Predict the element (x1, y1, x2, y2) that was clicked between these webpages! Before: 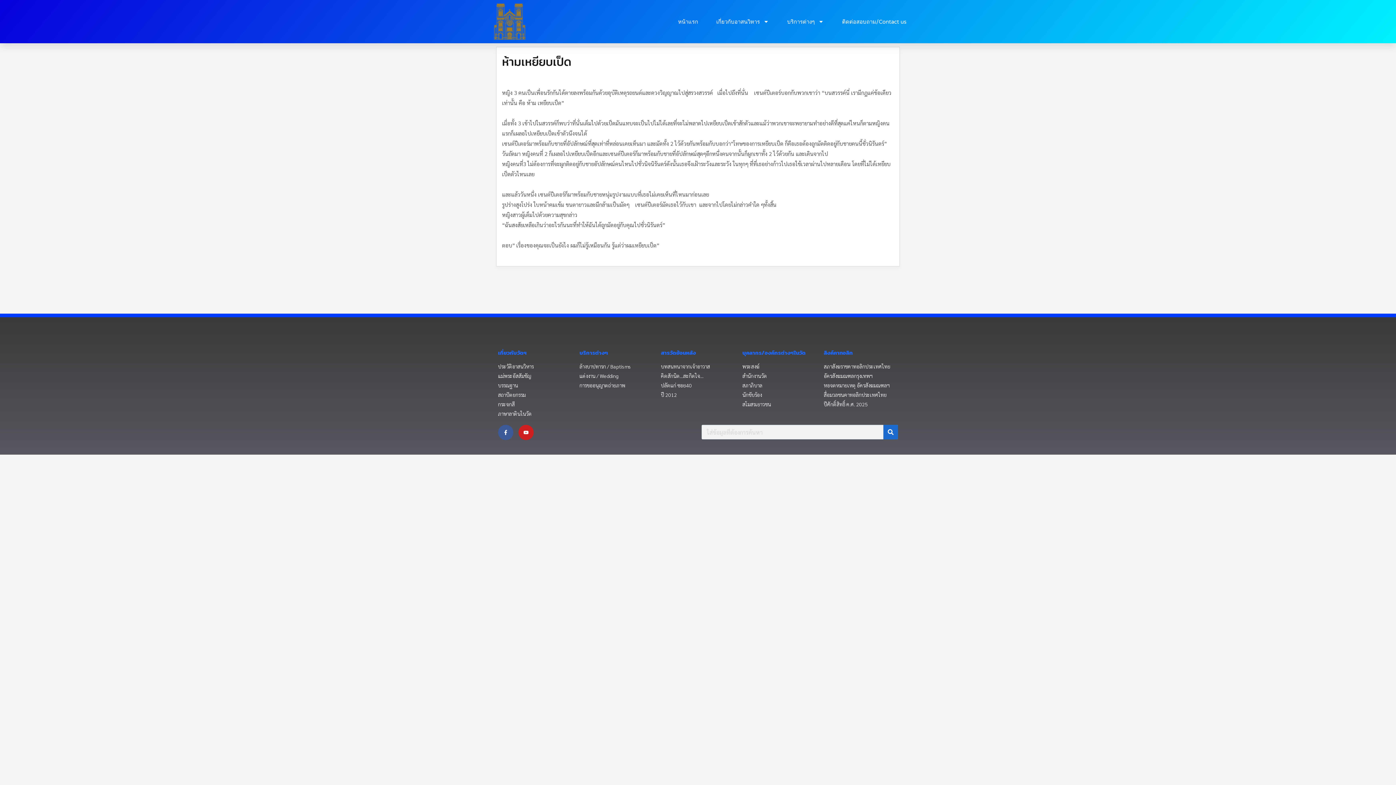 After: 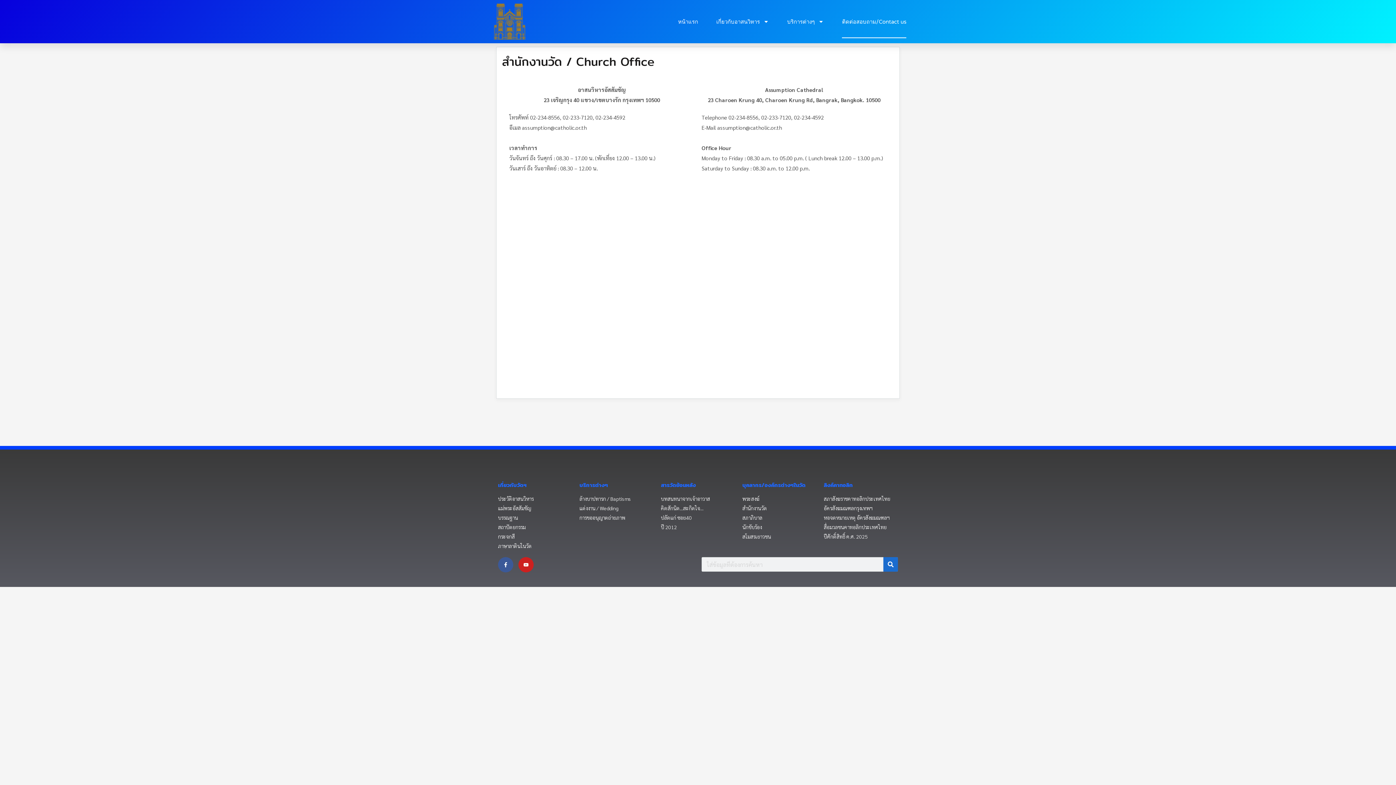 Action: bbox: (742, 372, 816, 380) label: สำนักงานวัด